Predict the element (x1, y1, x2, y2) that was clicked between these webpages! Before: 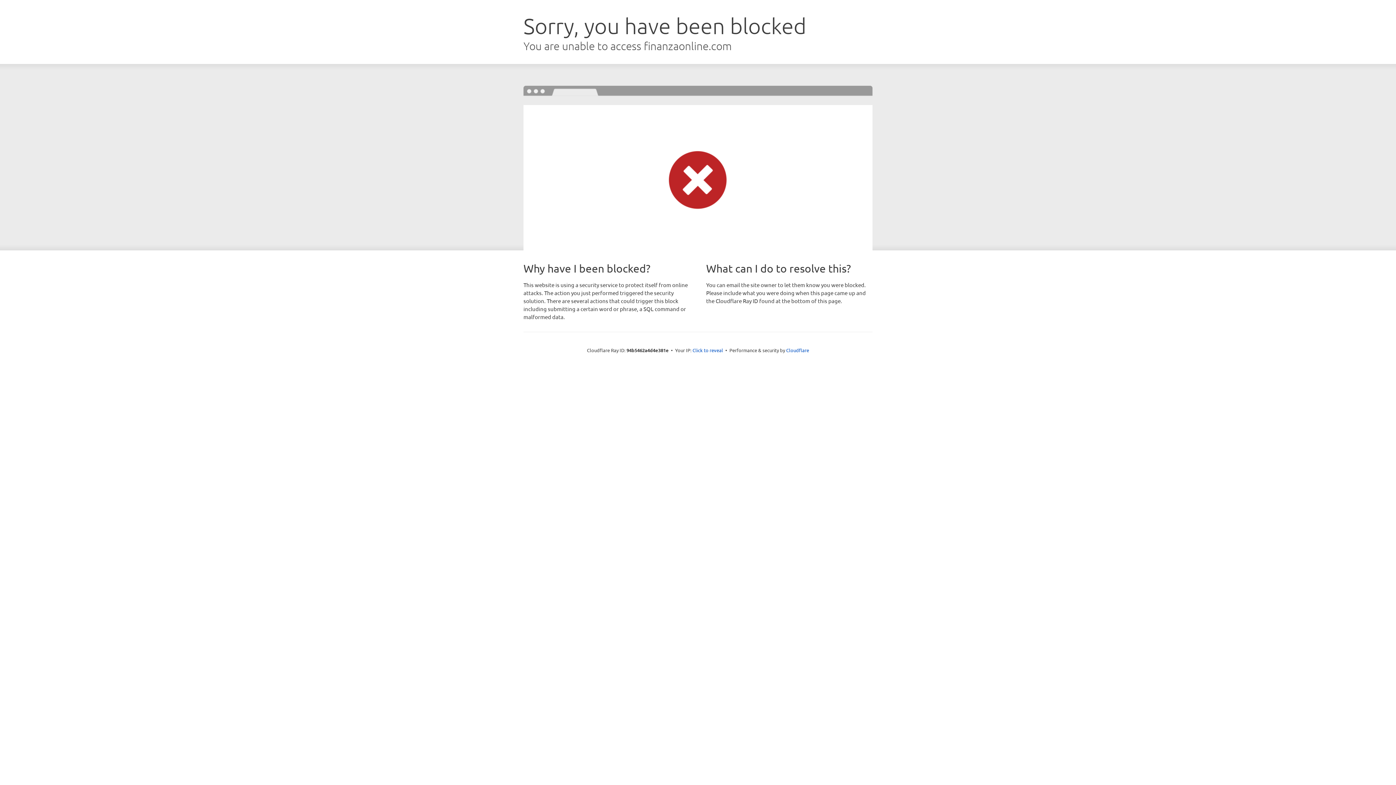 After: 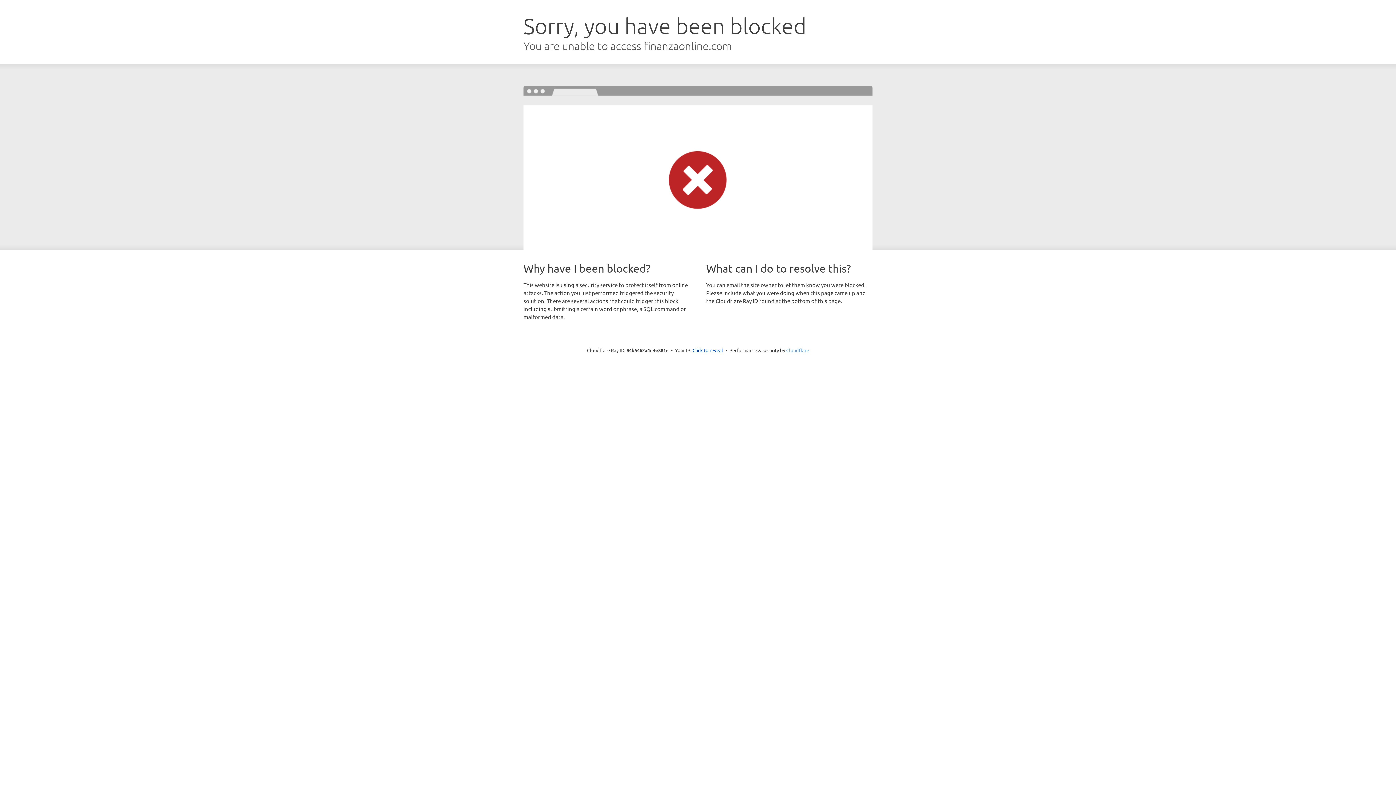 Action: bbox: (786, 347, 809, 353) label: Cloudflare